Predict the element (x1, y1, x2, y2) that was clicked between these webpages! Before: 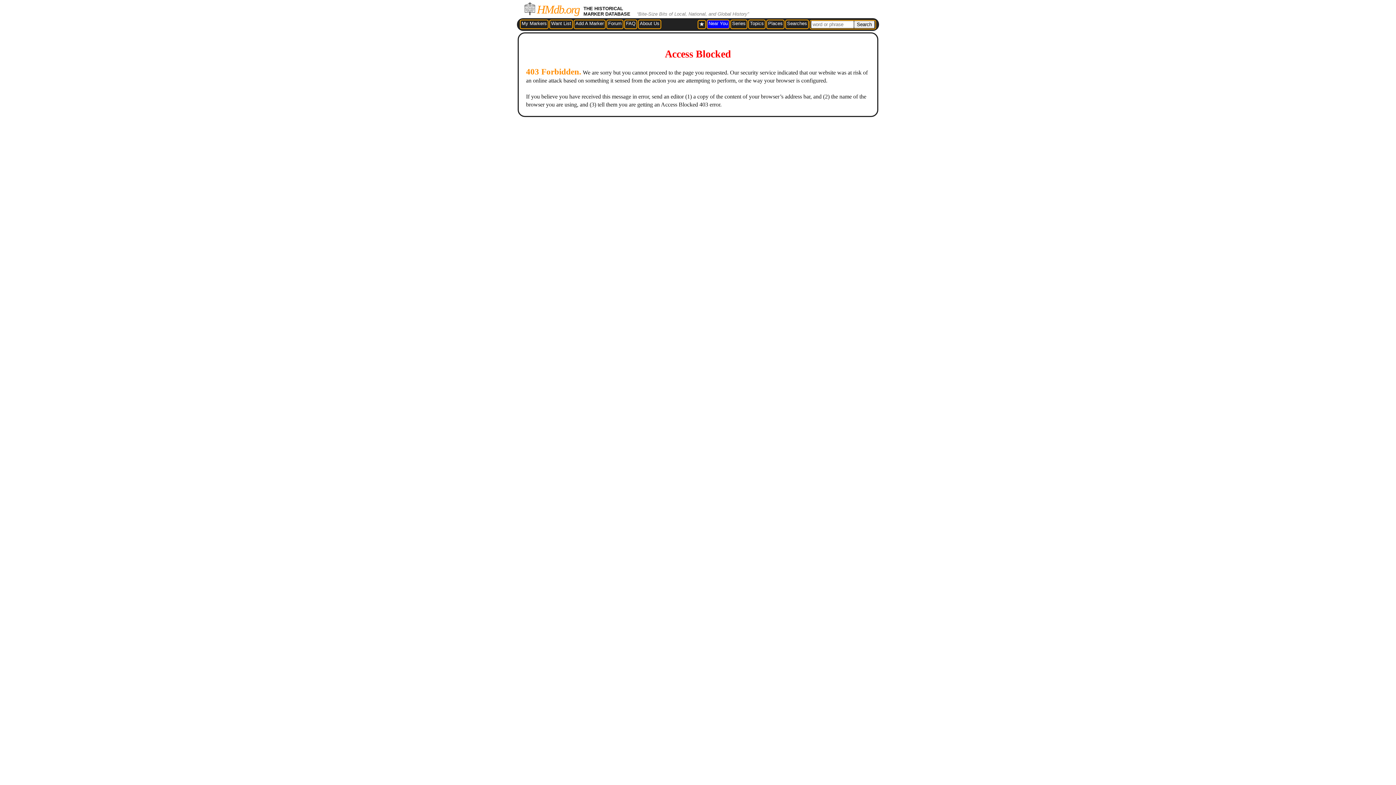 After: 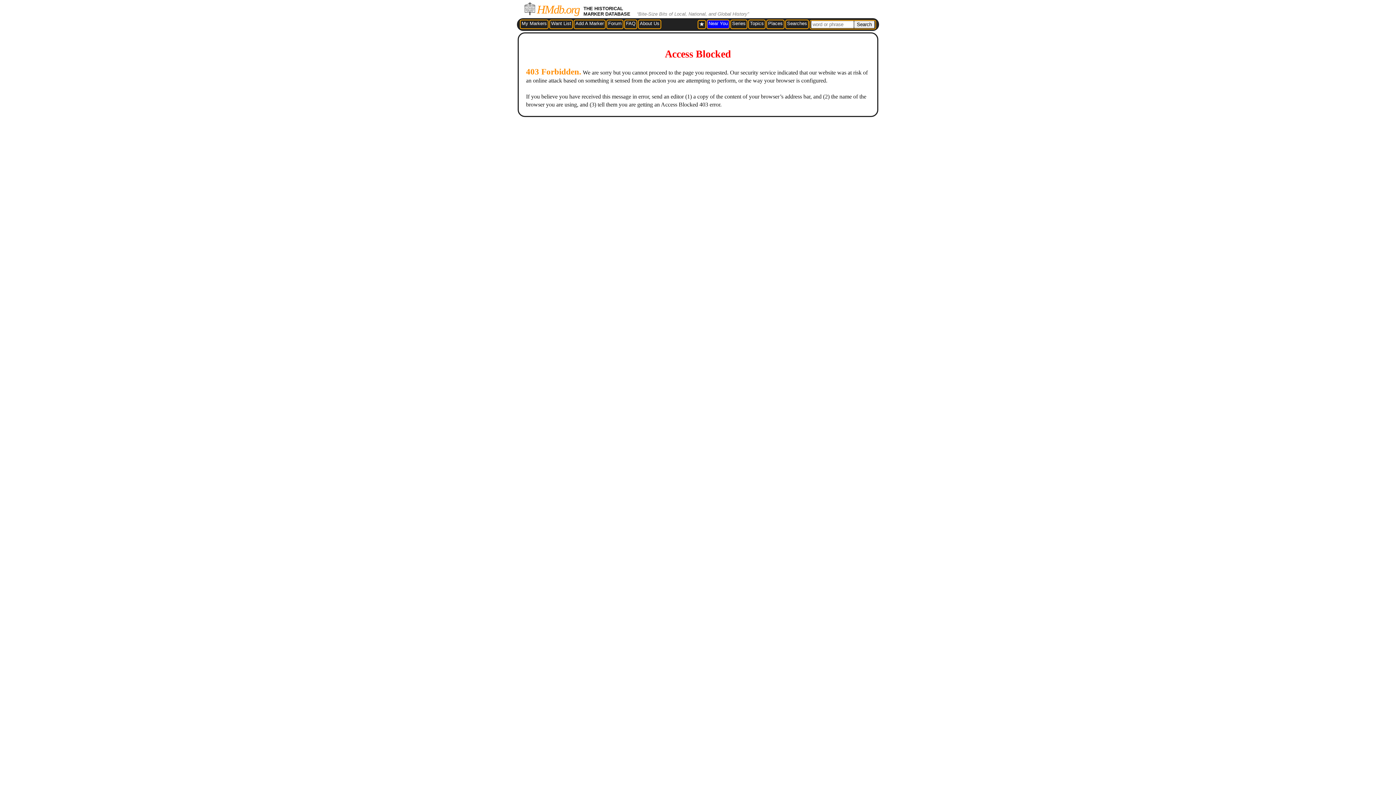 Action: label: Want List bbox: (551, 20, 571, 26)